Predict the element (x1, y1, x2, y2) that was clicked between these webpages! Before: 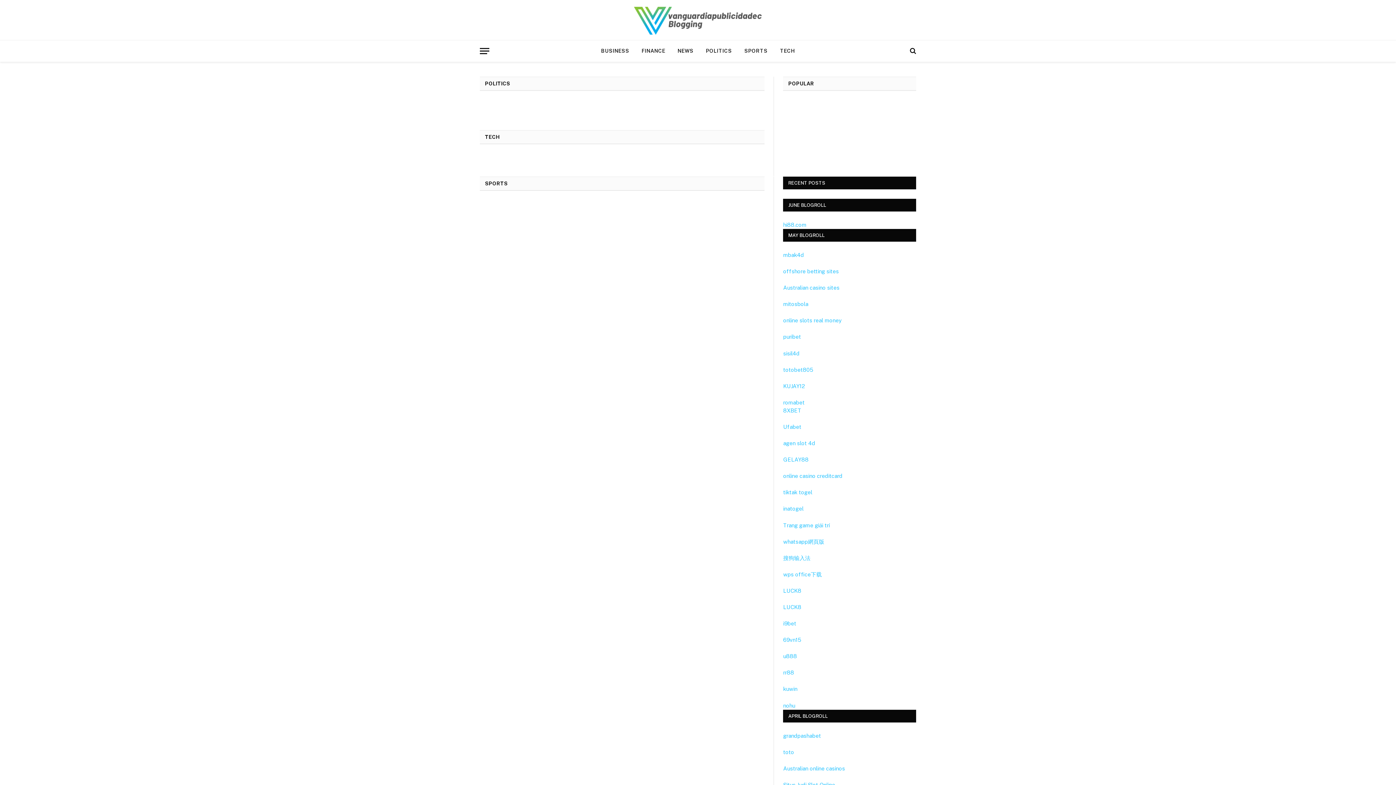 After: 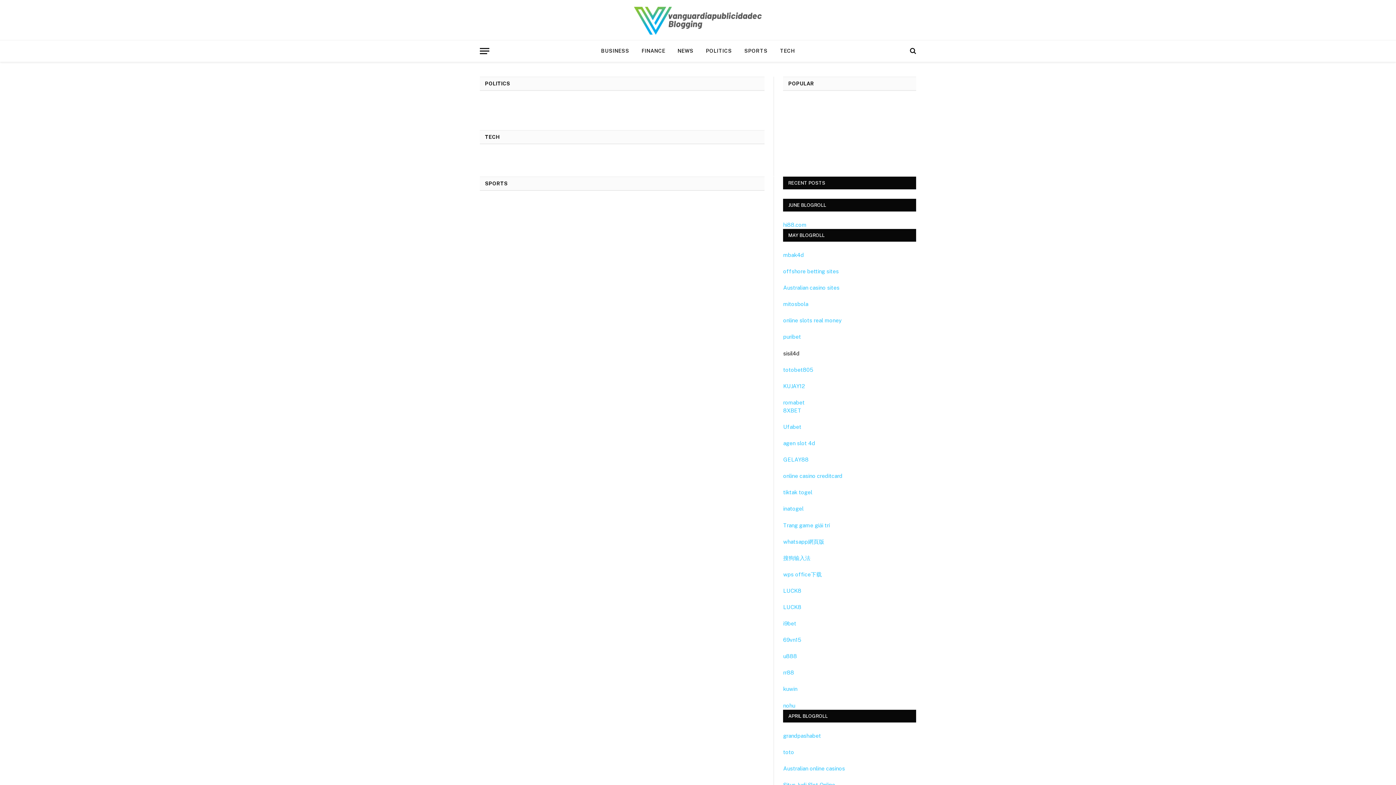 Action: bbox: (783, 350, 799, 356) label: sisil4d